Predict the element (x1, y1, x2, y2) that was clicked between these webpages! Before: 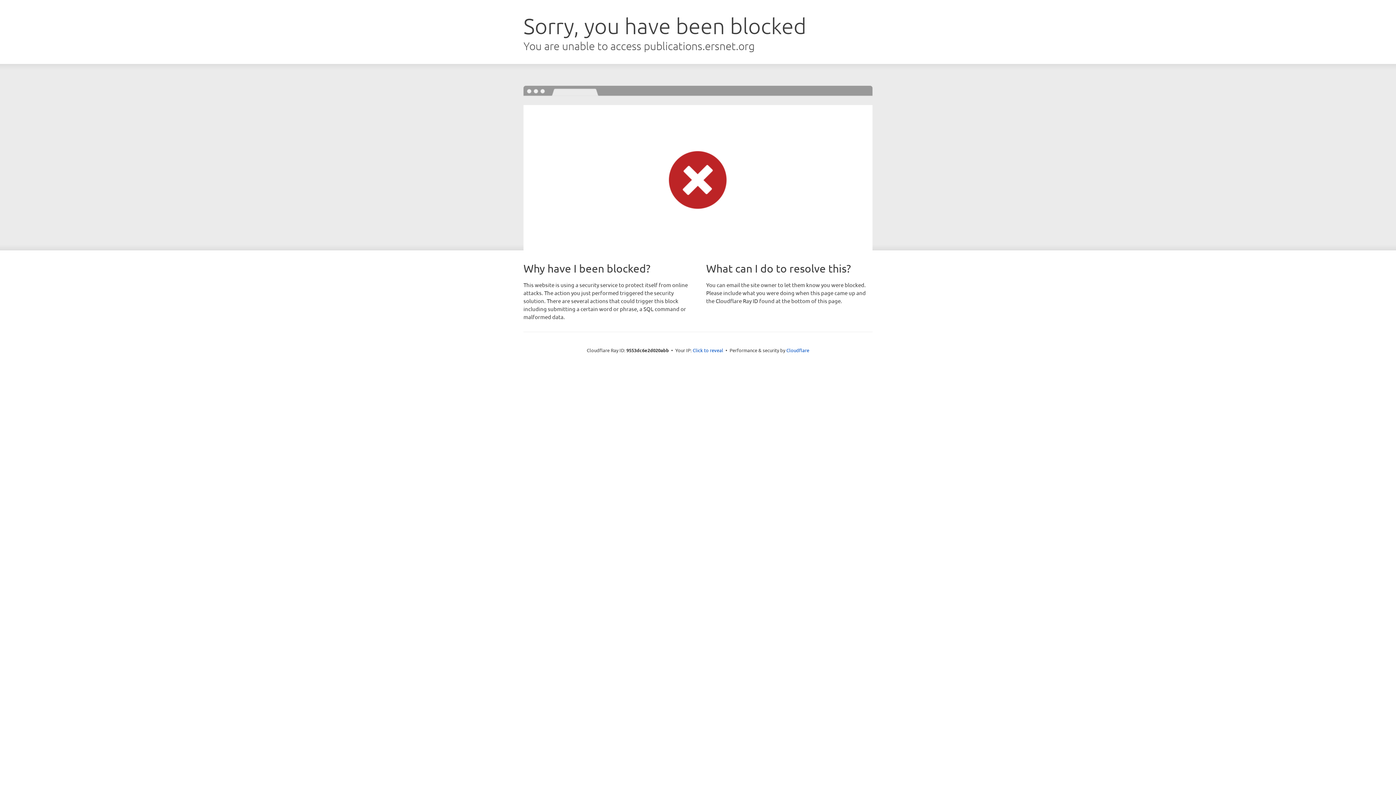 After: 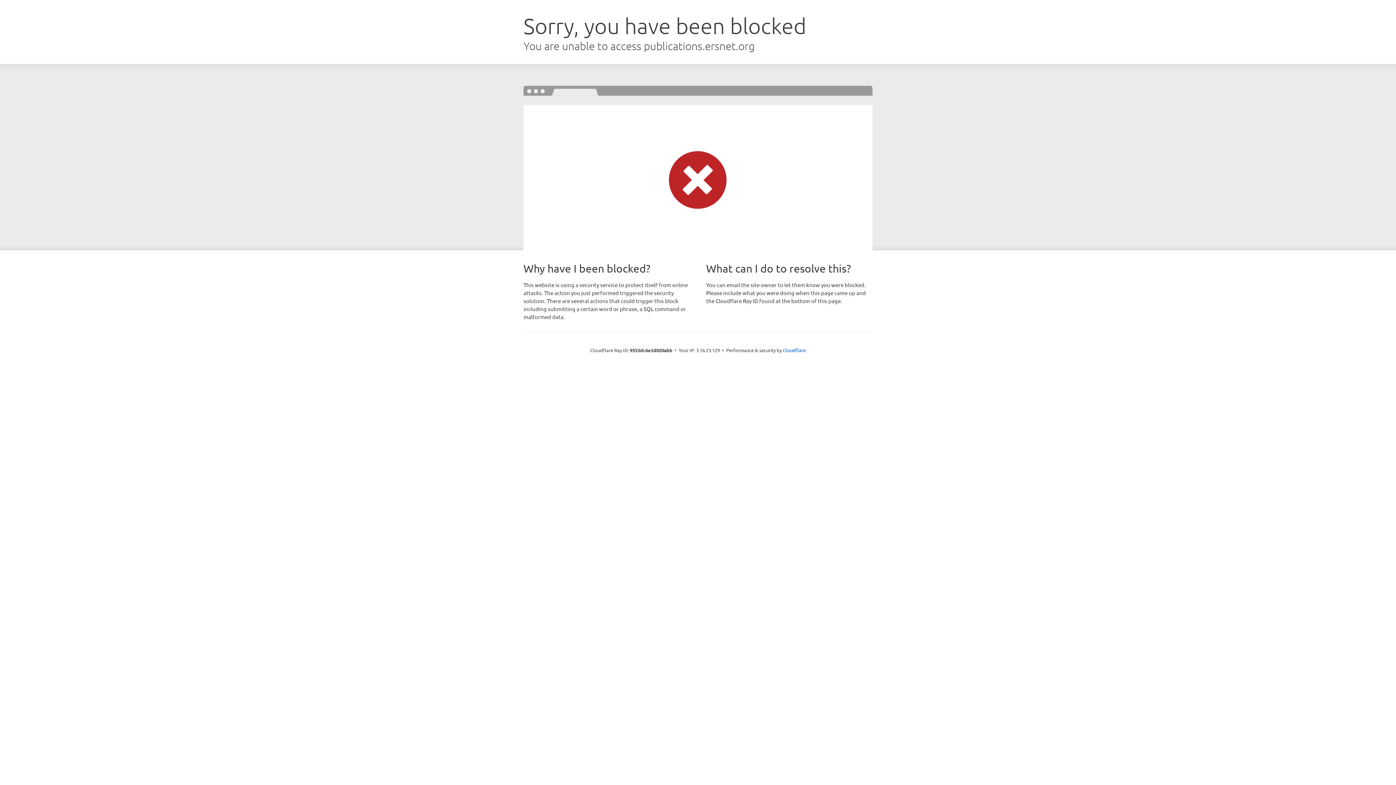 Action: bbox: (692, 346, 723, 353) label: Click to reveal